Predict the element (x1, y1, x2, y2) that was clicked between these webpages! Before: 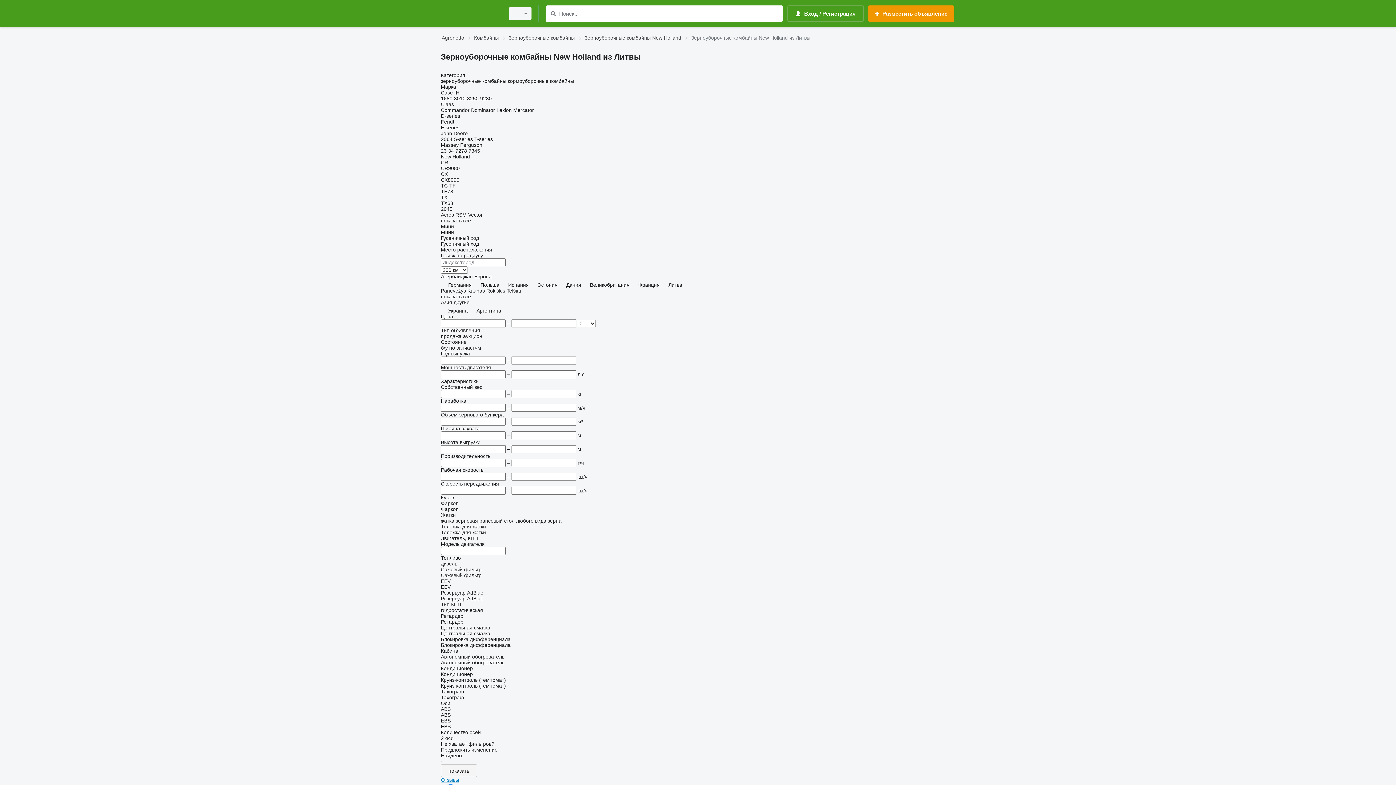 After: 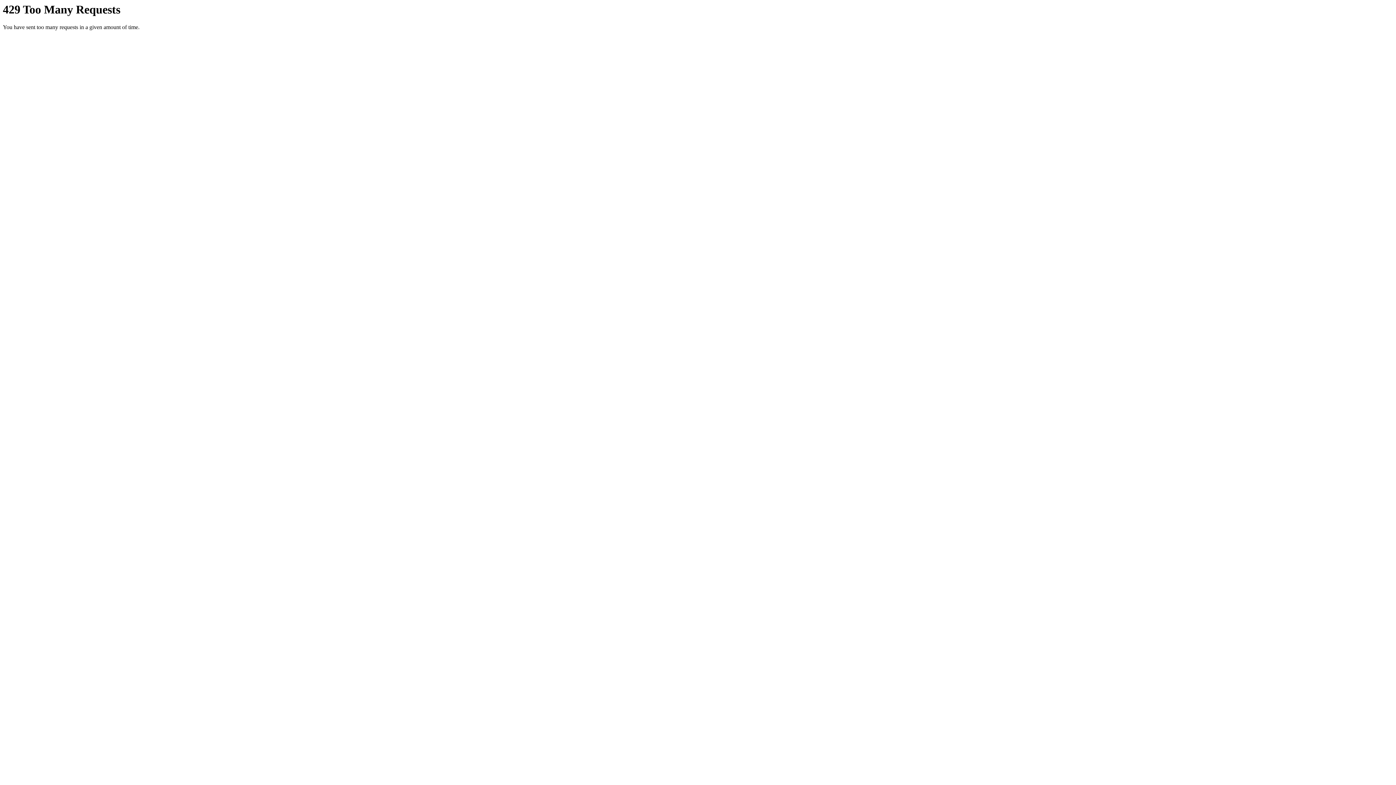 Action: label: показать bbox: (441, 764, 477, 777)